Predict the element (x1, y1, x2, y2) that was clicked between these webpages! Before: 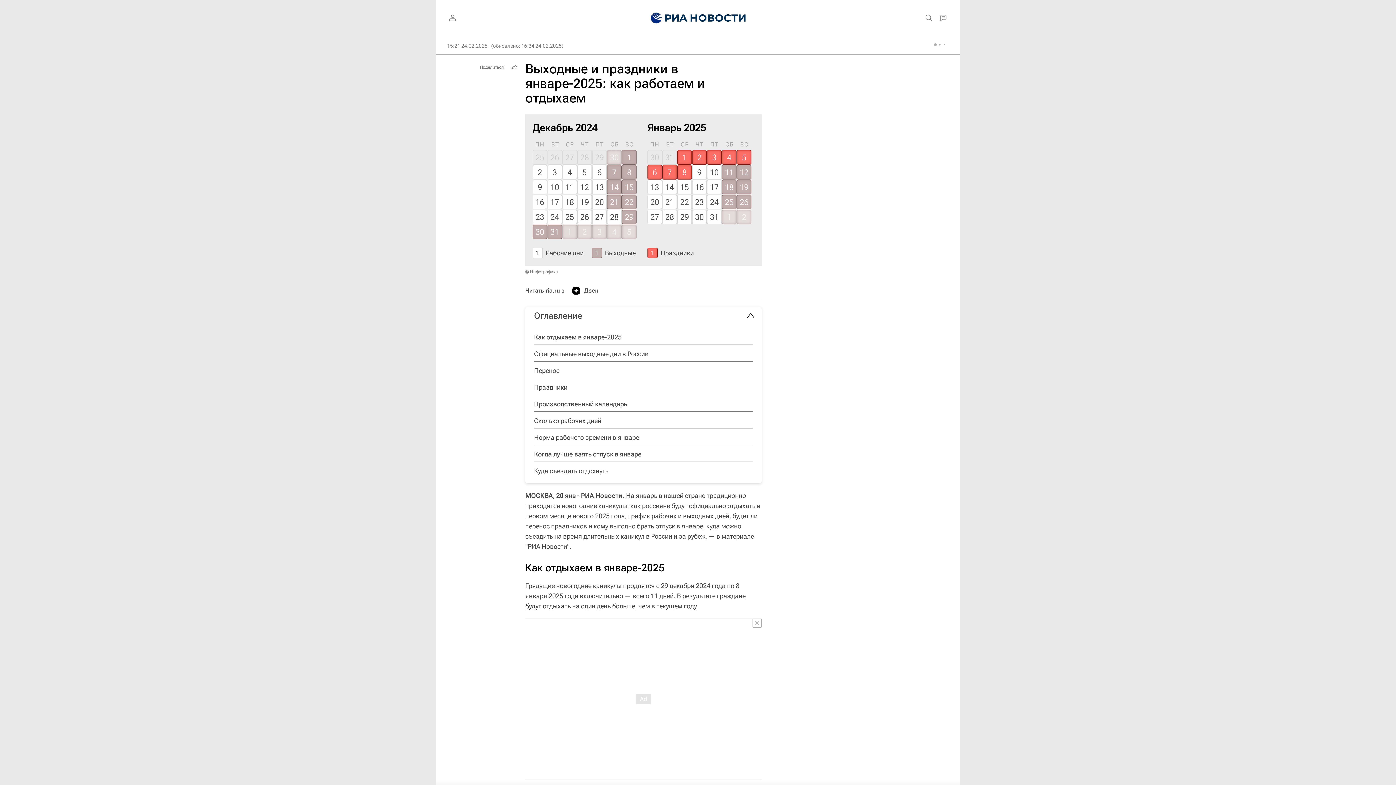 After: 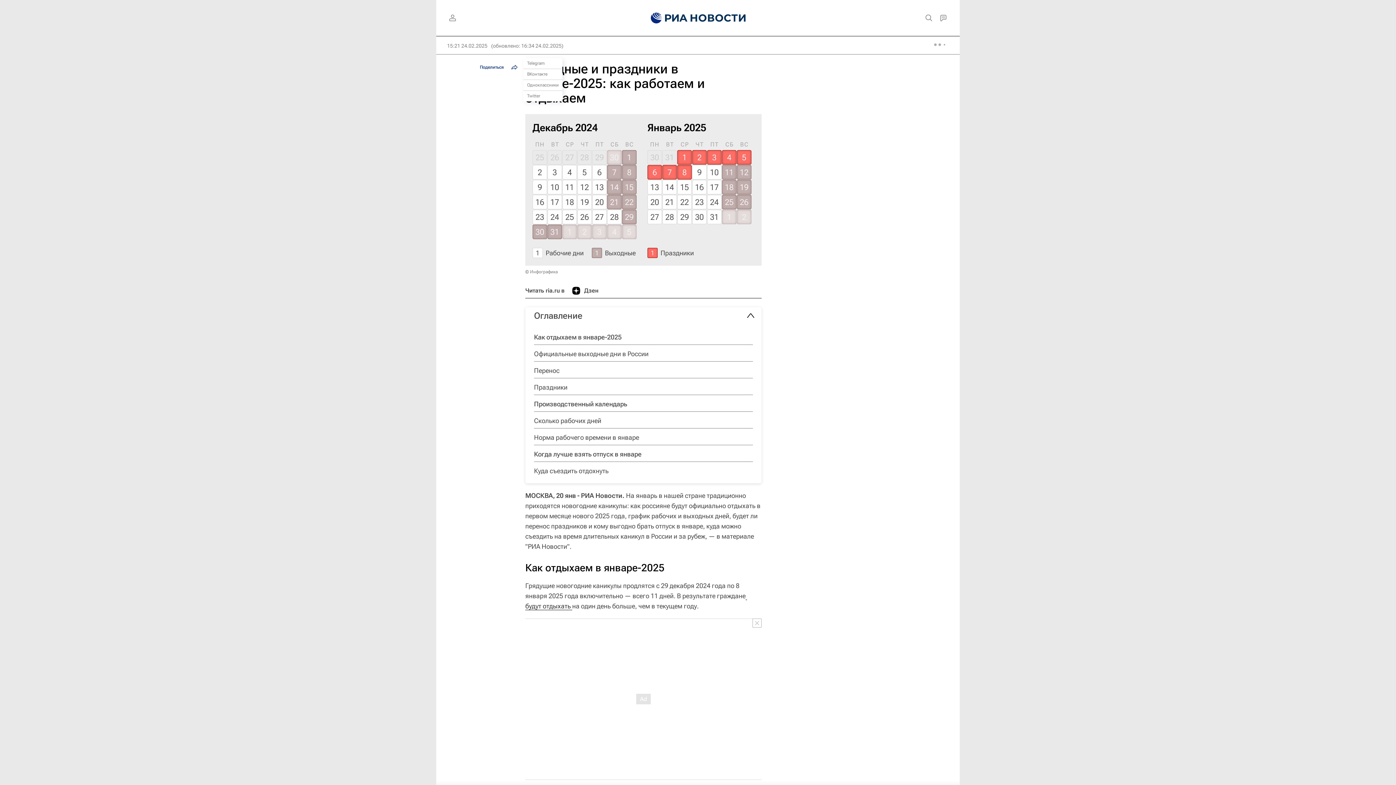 Action: label: Поделиться bbox: (476, 61, 520, 72)